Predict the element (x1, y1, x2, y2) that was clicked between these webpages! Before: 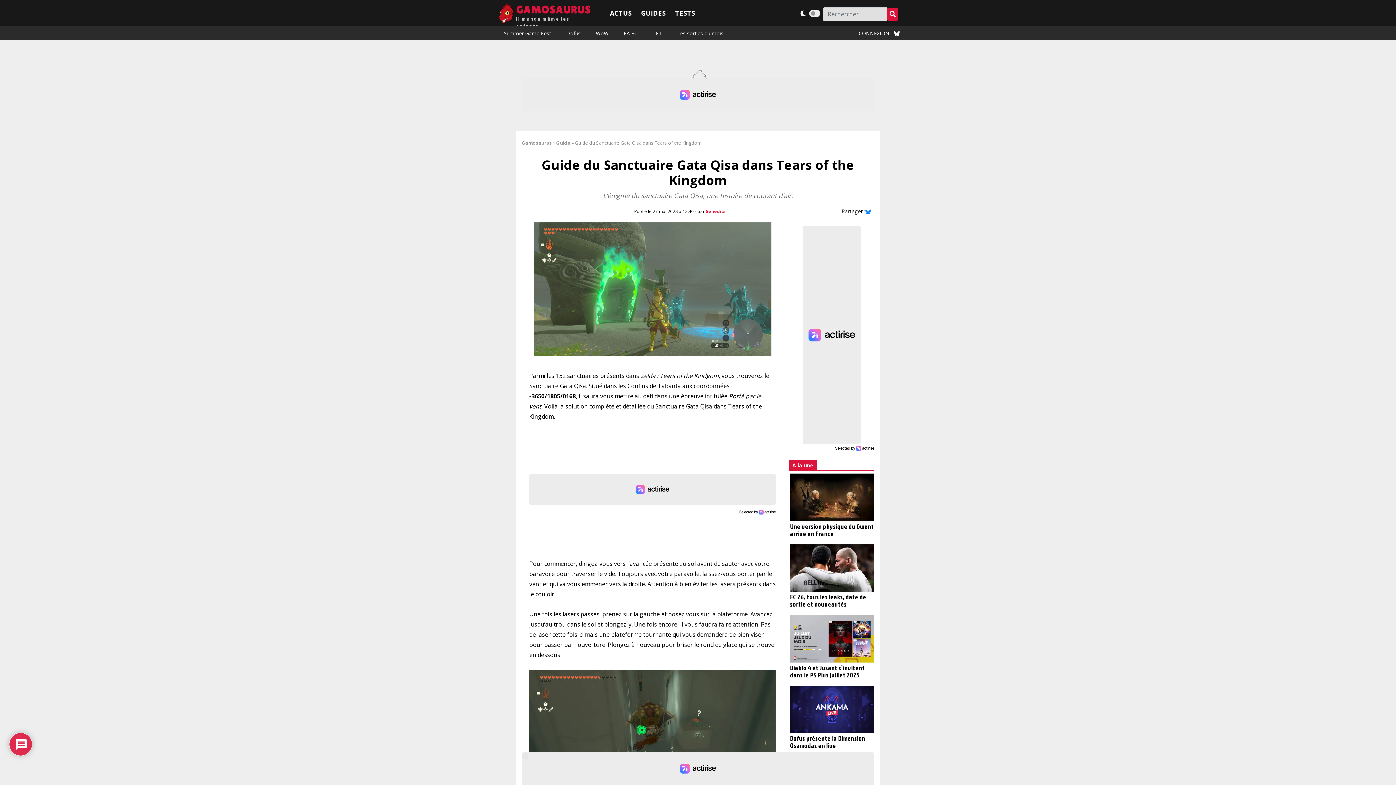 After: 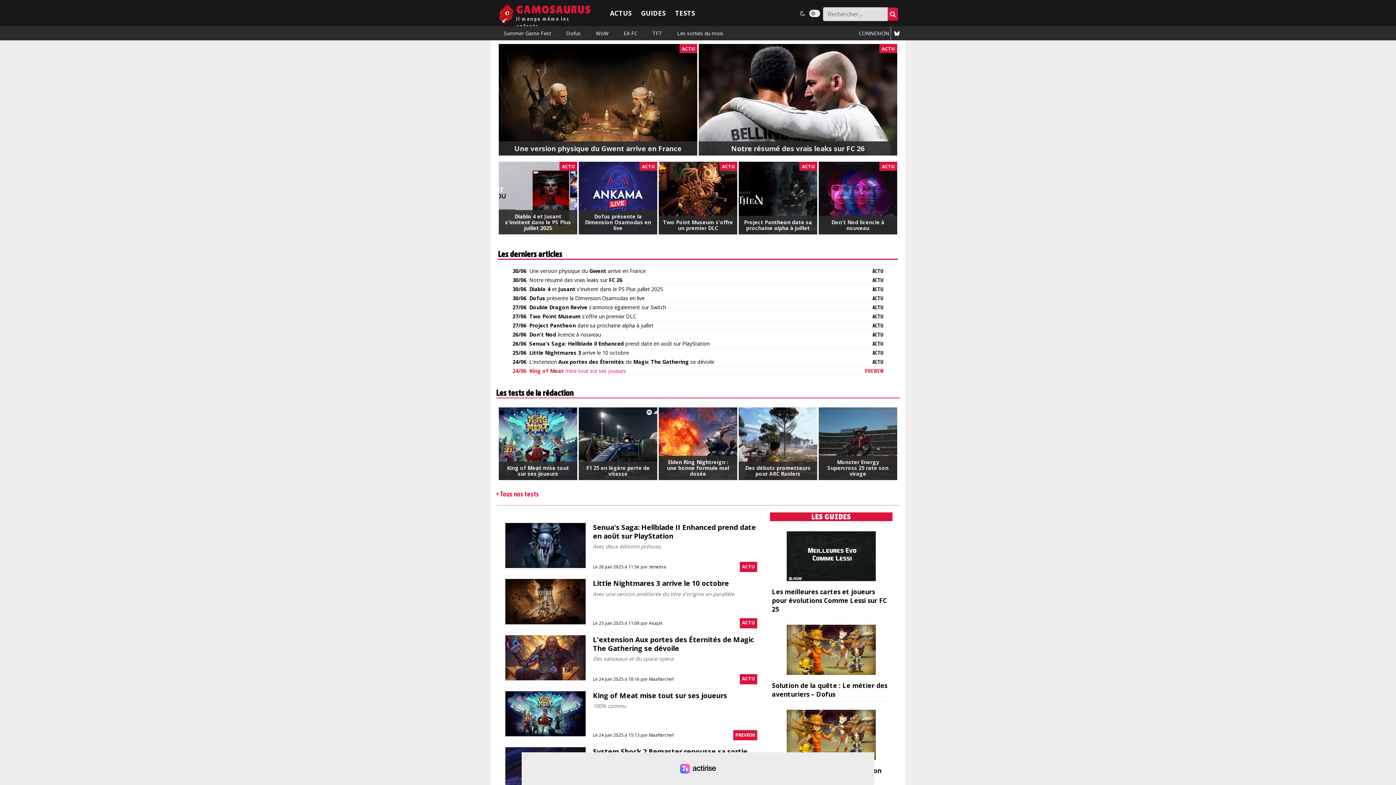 Action: label: GAMOSAURUS
Il mange même les enfants bbox: (516, 4, 590, 29)